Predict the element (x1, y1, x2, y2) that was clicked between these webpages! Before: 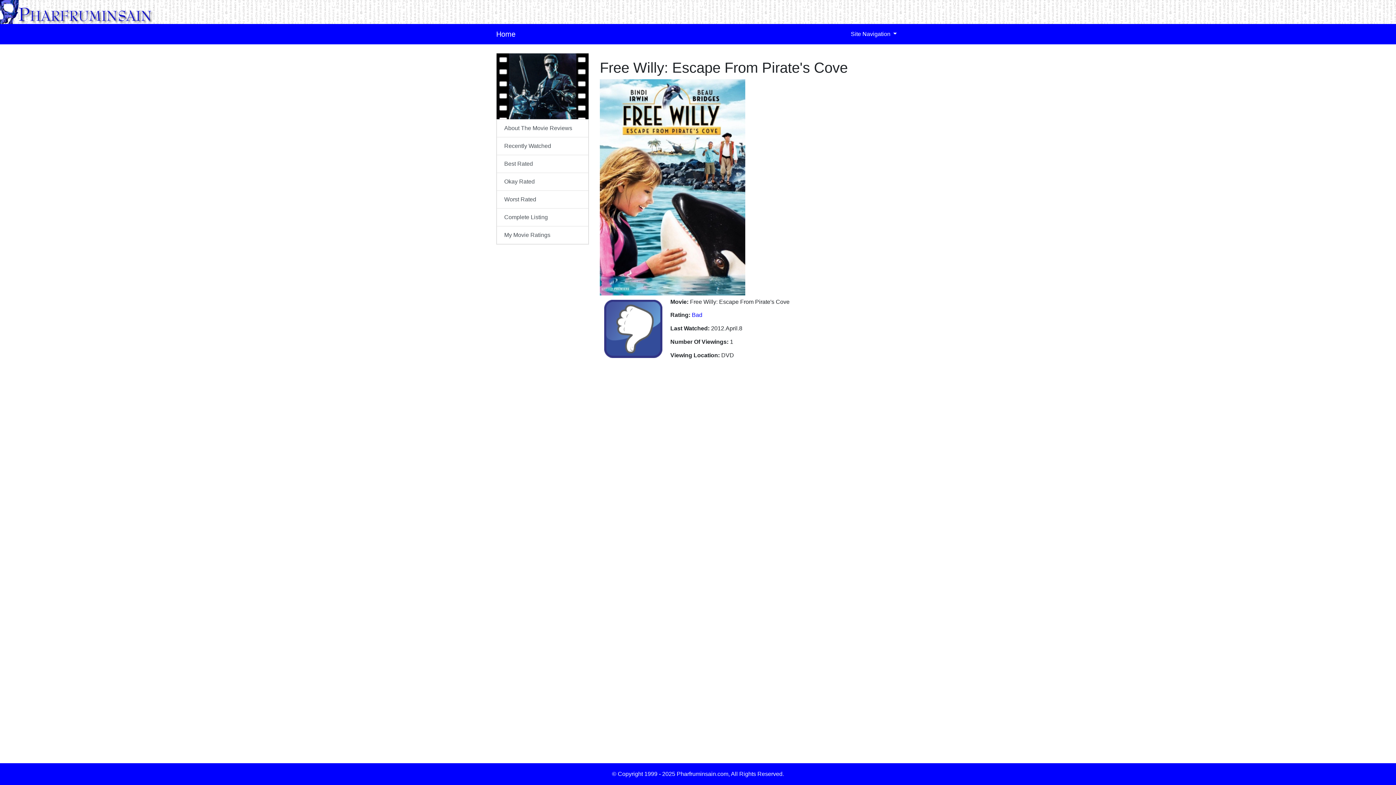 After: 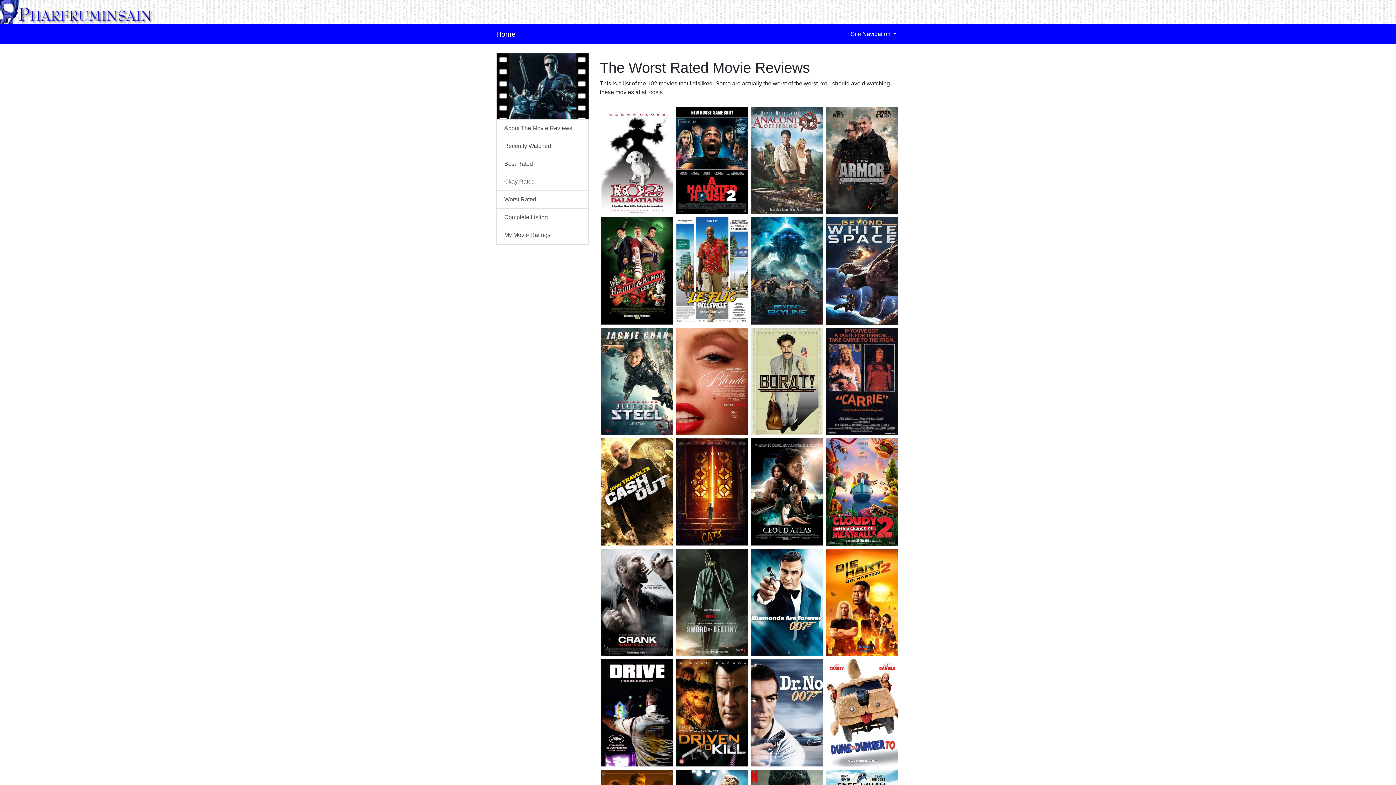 Action: label: Worst Rated bbox: (496, 190, 588, 208)